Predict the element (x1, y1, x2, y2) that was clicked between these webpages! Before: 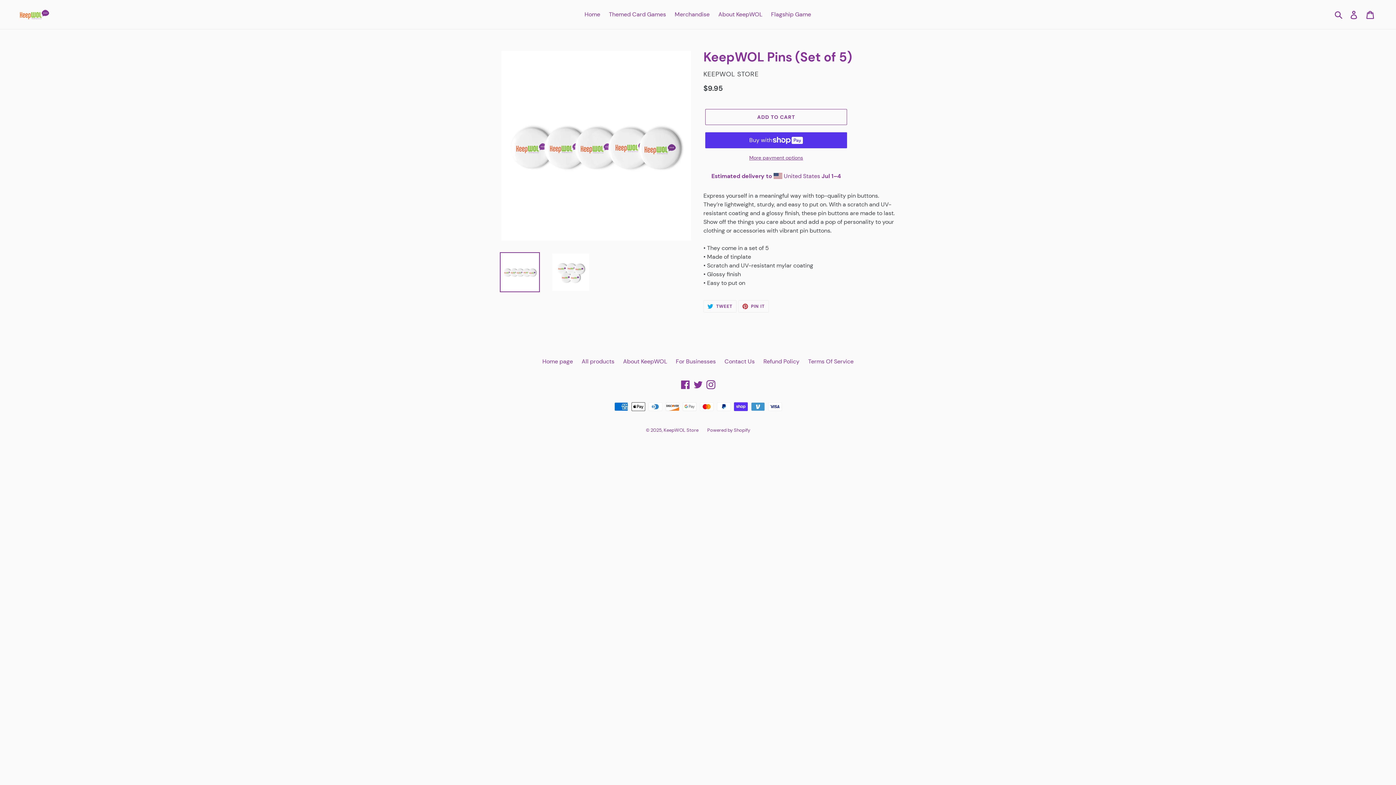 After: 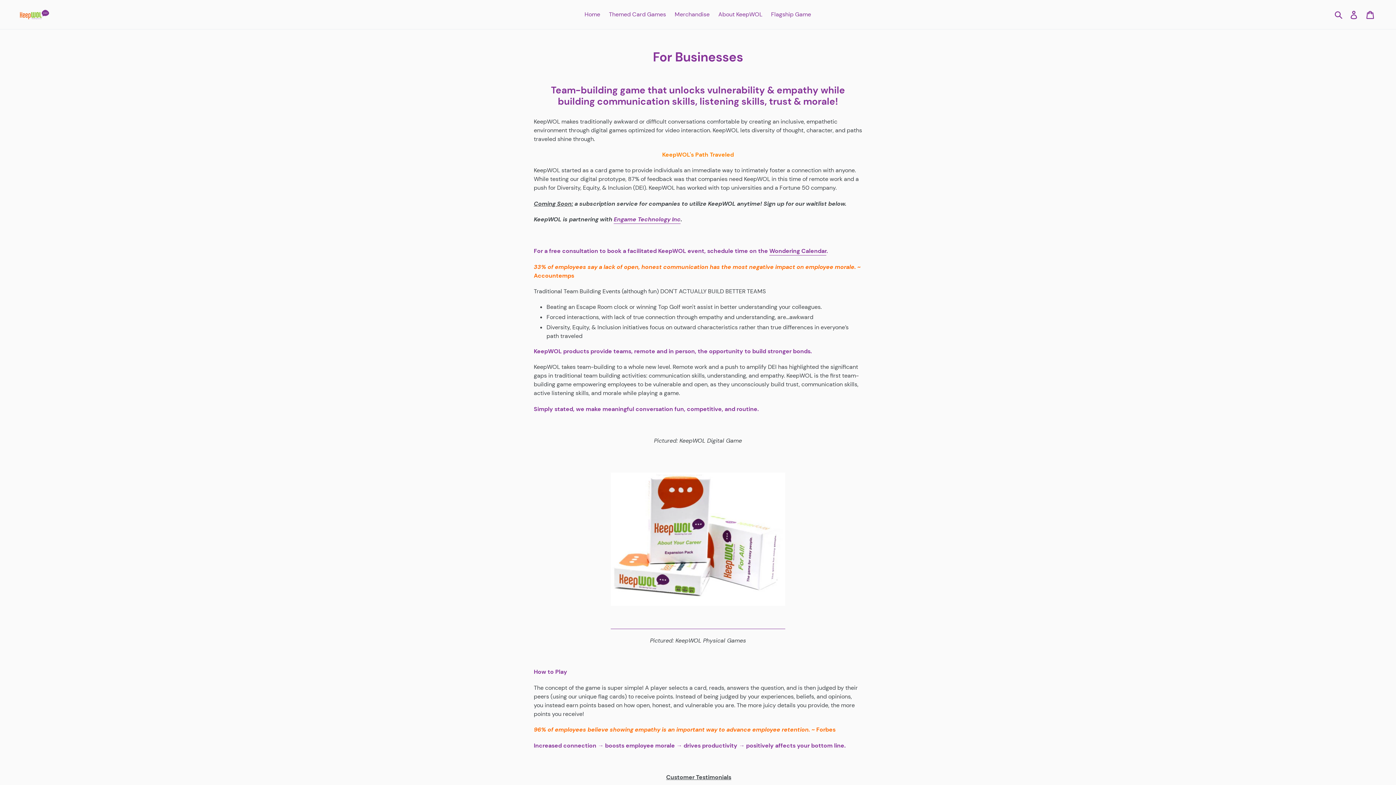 Action: bbox: (676, 357, 716, 365) label: For Businesses